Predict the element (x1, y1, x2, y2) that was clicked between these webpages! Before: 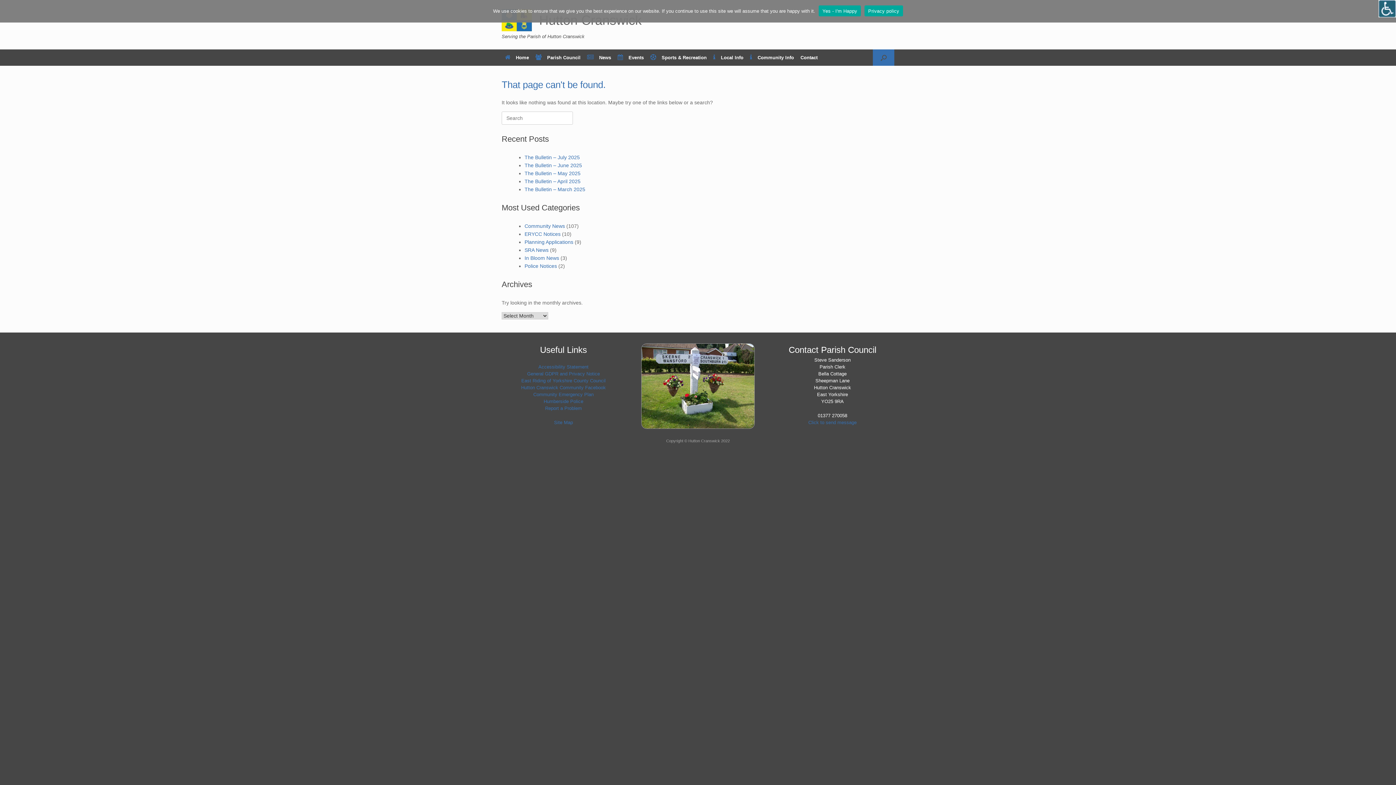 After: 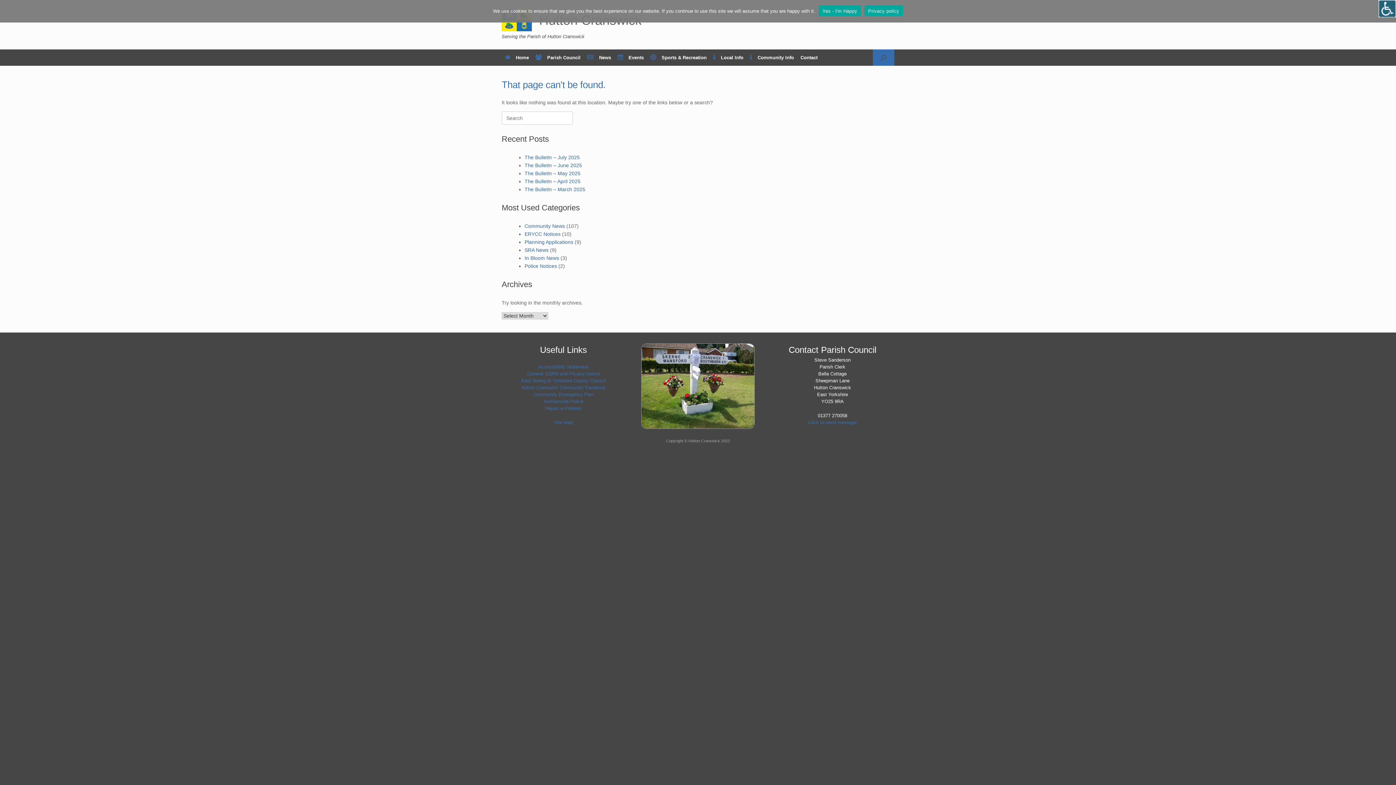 Action: label: Privacy policy bbox: (864, 5, 903, 16)